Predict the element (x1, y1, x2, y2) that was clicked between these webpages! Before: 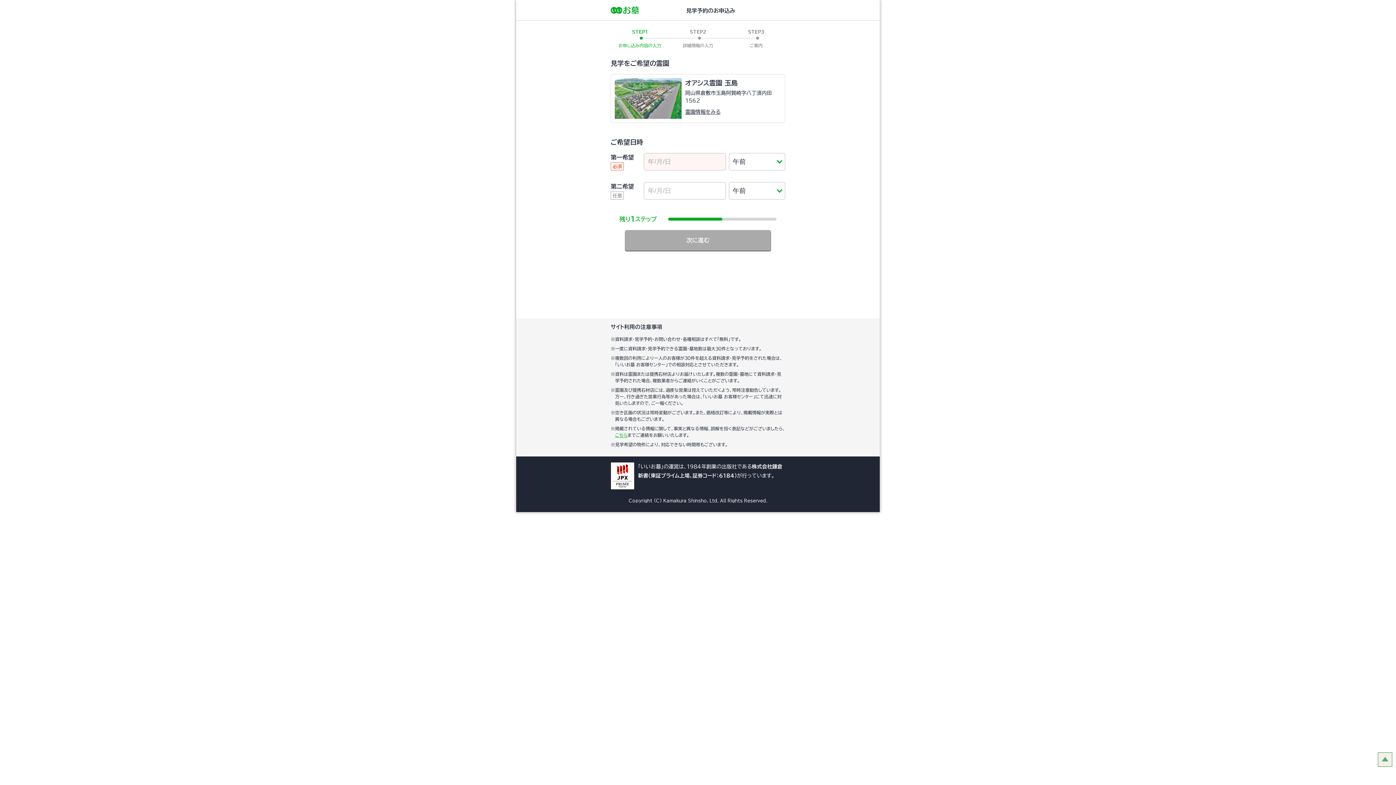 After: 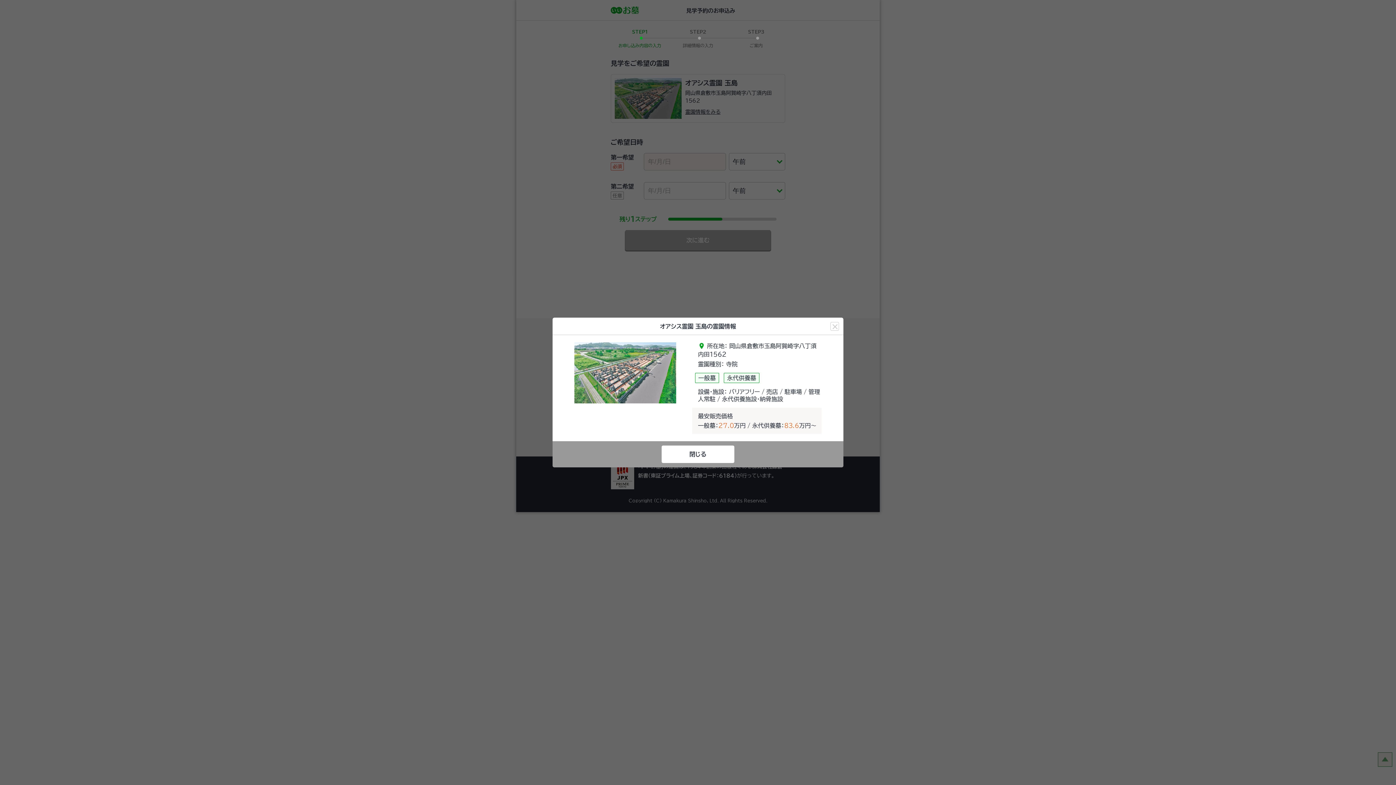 Action: bbox: (685, 109, 720, 114) label: 霊園情報をみる